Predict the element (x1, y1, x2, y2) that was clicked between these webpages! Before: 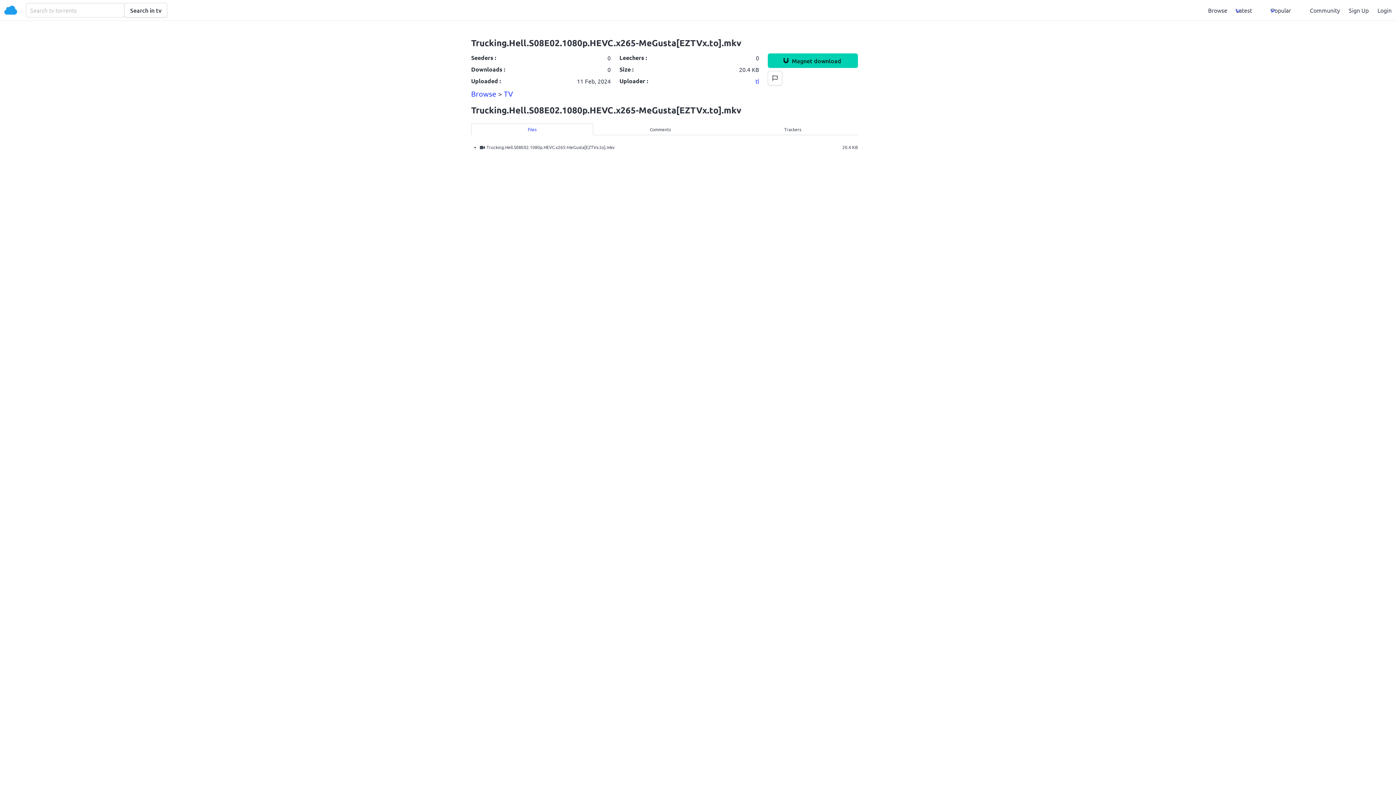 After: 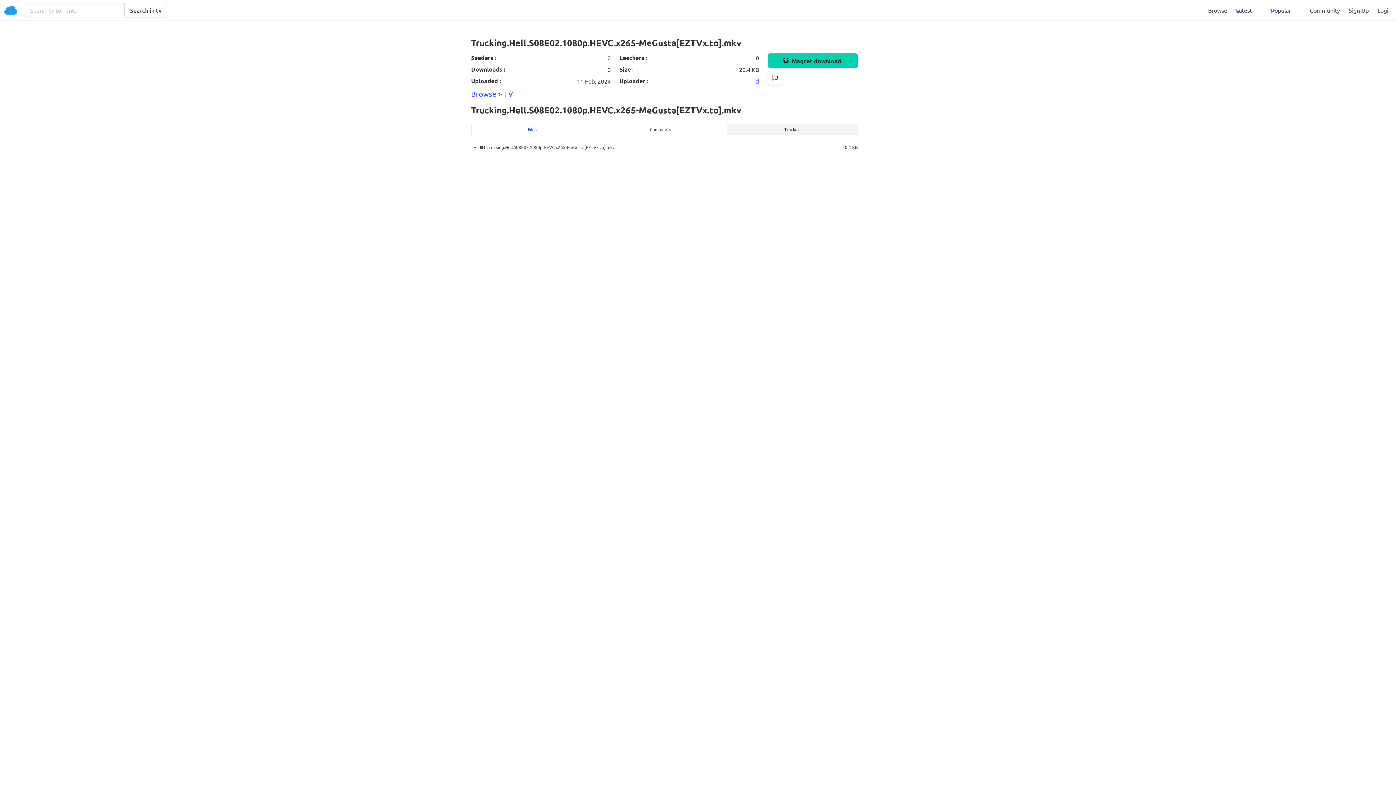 Action: bbox: (727, 123, 858, 135) label: Trackers